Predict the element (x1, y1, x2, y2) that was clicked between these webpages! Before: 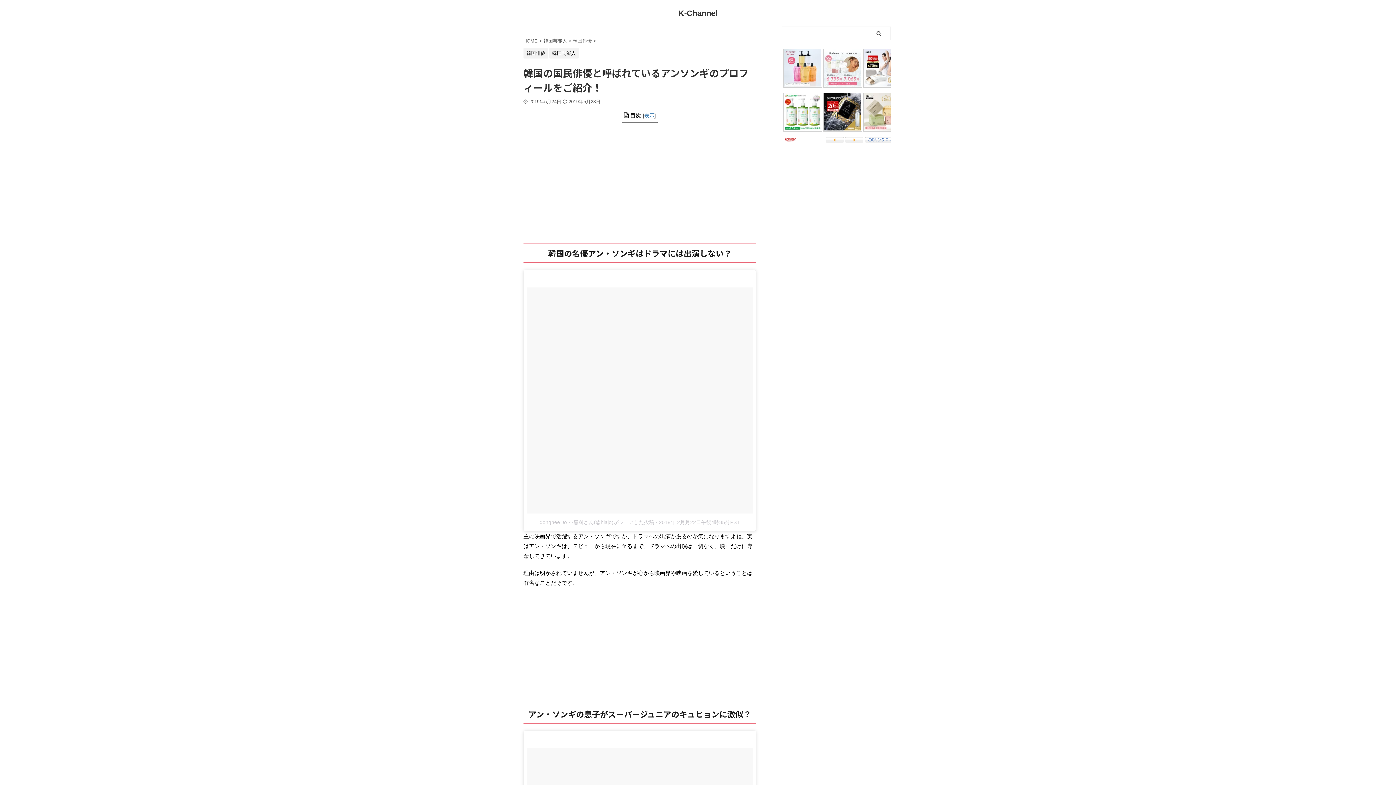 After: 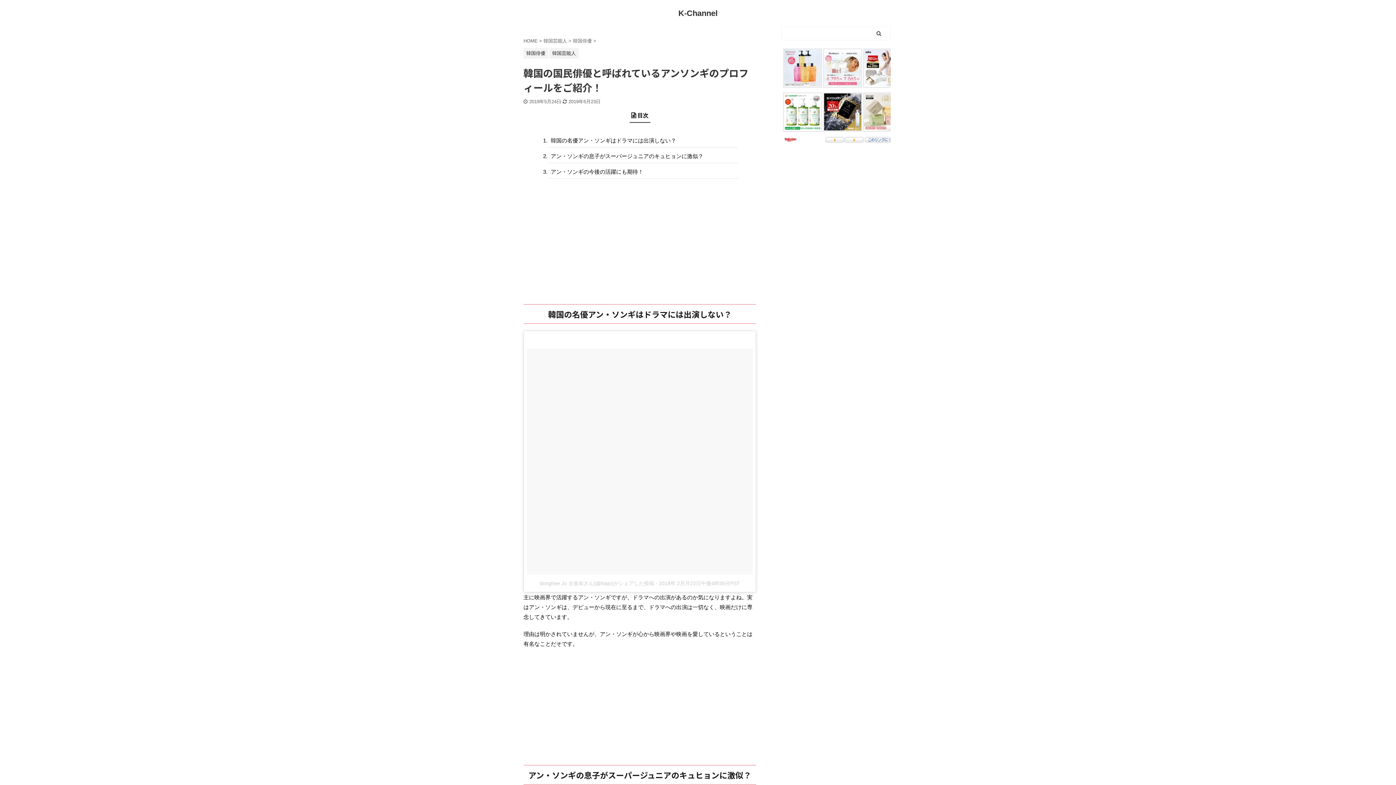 Action: bbox: (644, 112, 654, 118) label: 表示